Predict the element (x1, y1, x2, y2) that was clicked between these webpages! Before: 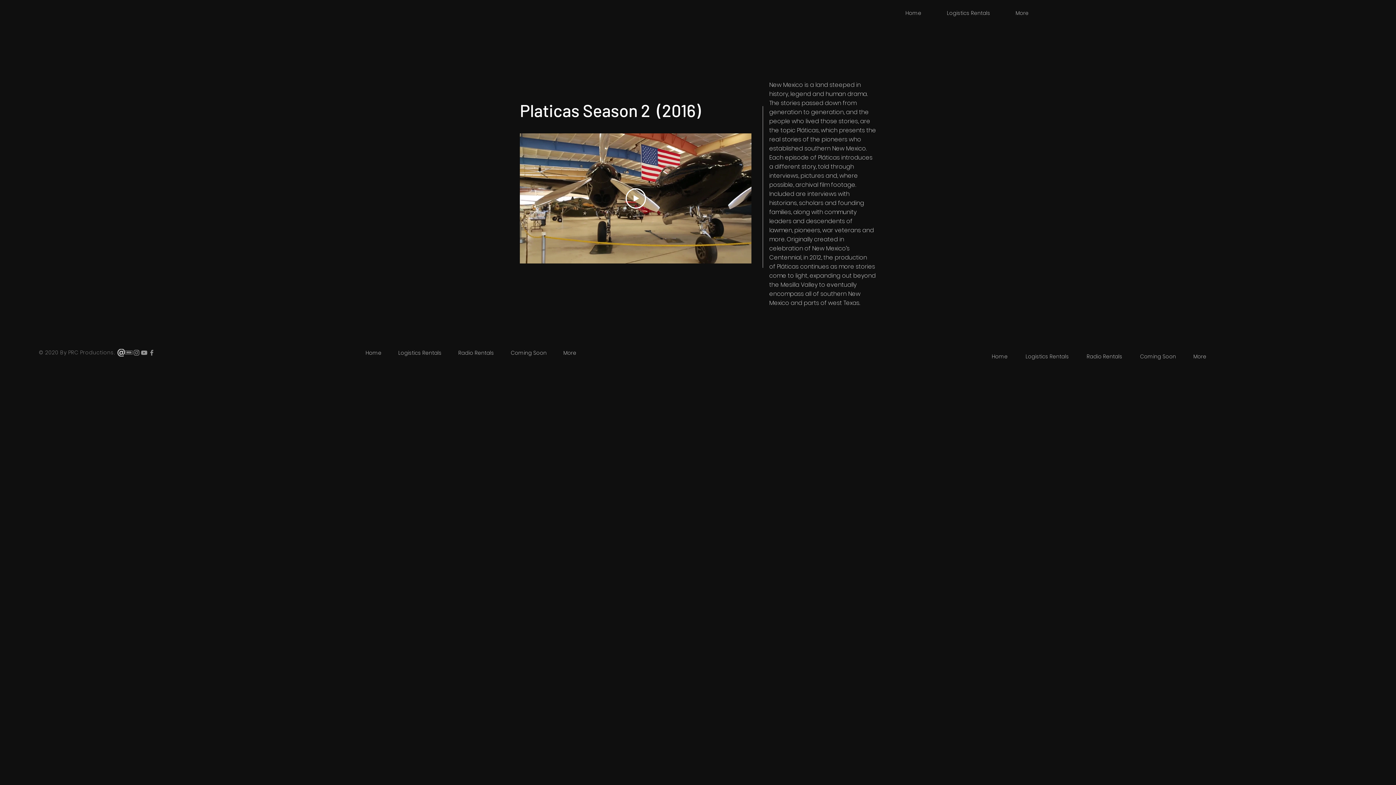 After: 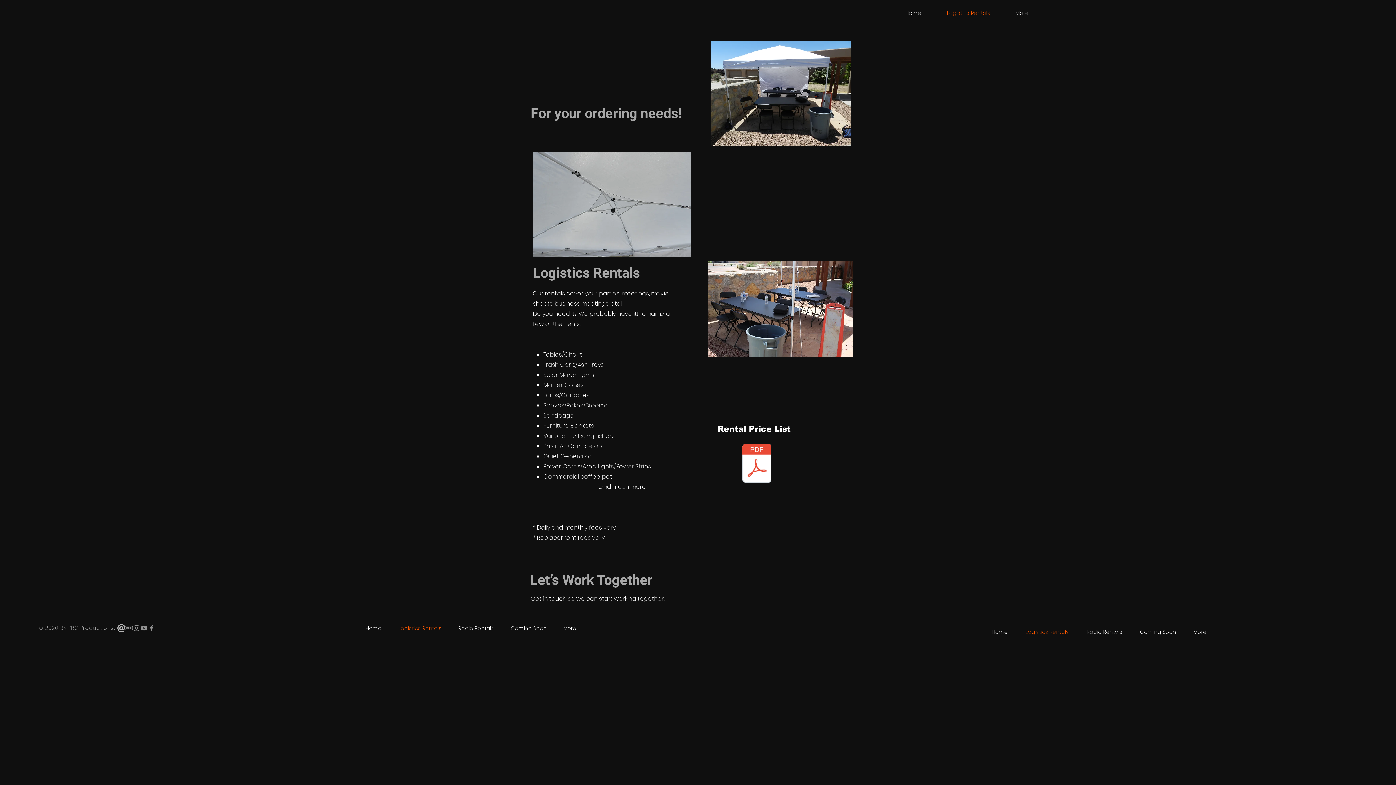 Action: label: Logistics Rentals bbox: (934, 6, 1003, 19)